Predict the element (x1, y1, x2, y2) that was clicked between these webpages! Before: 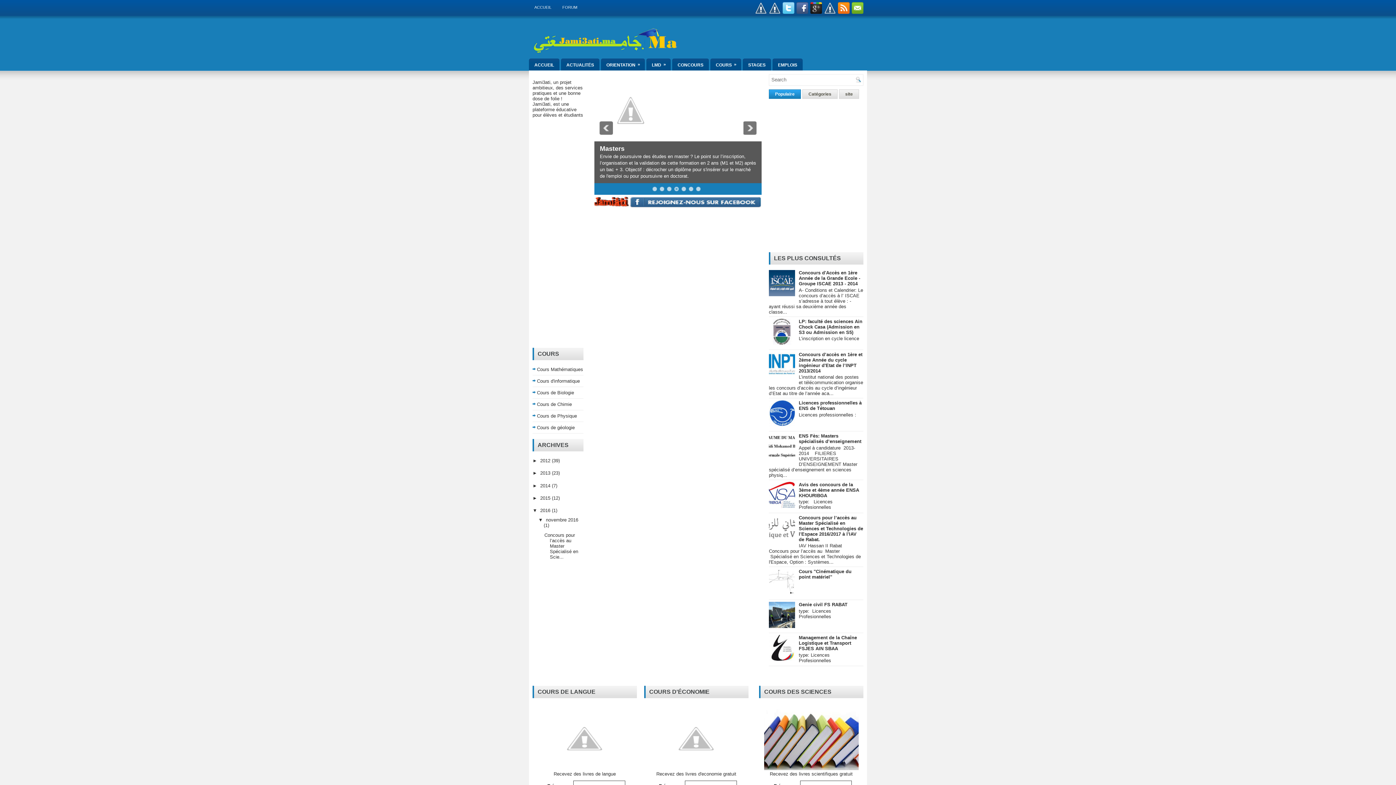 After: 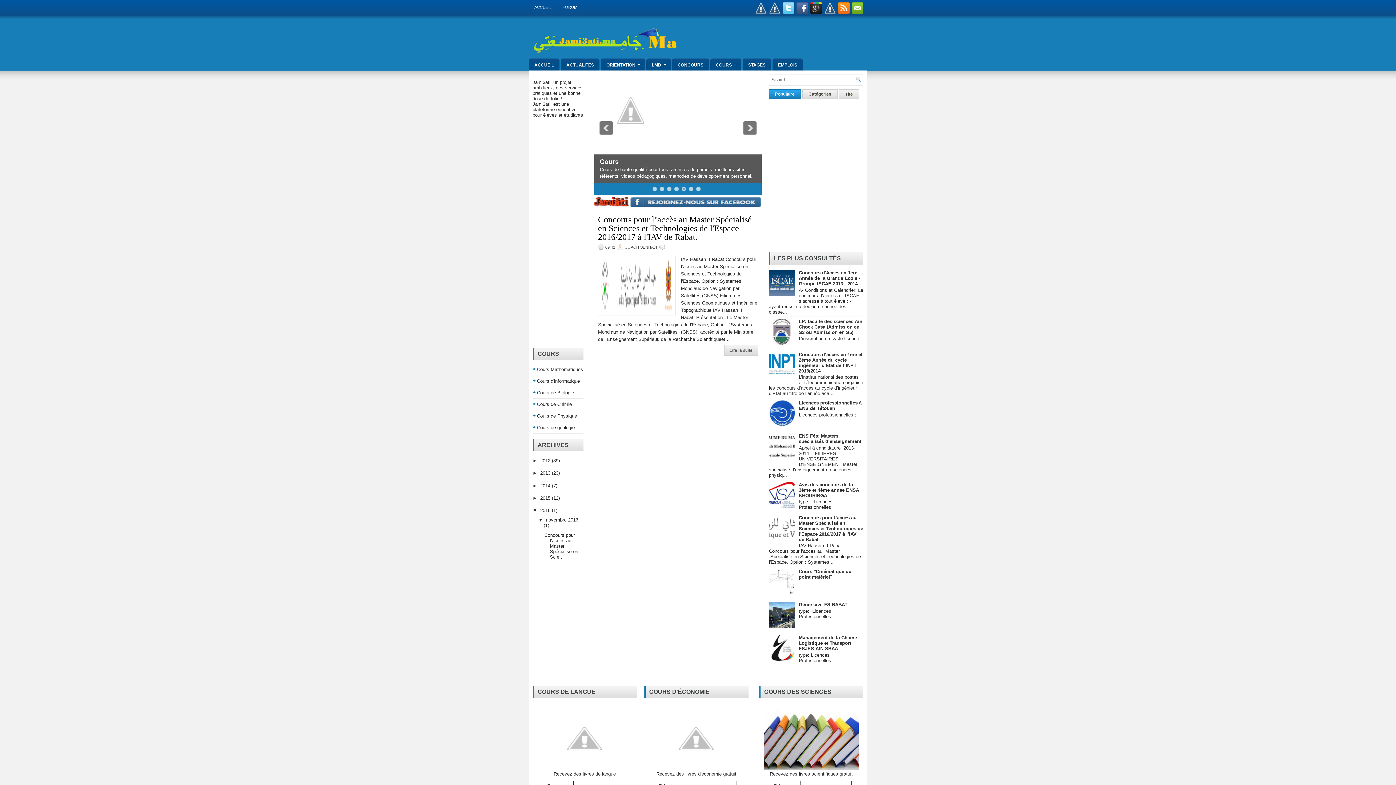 Action: label: novembre 2016  bbox: (546, 517, 578, 523)